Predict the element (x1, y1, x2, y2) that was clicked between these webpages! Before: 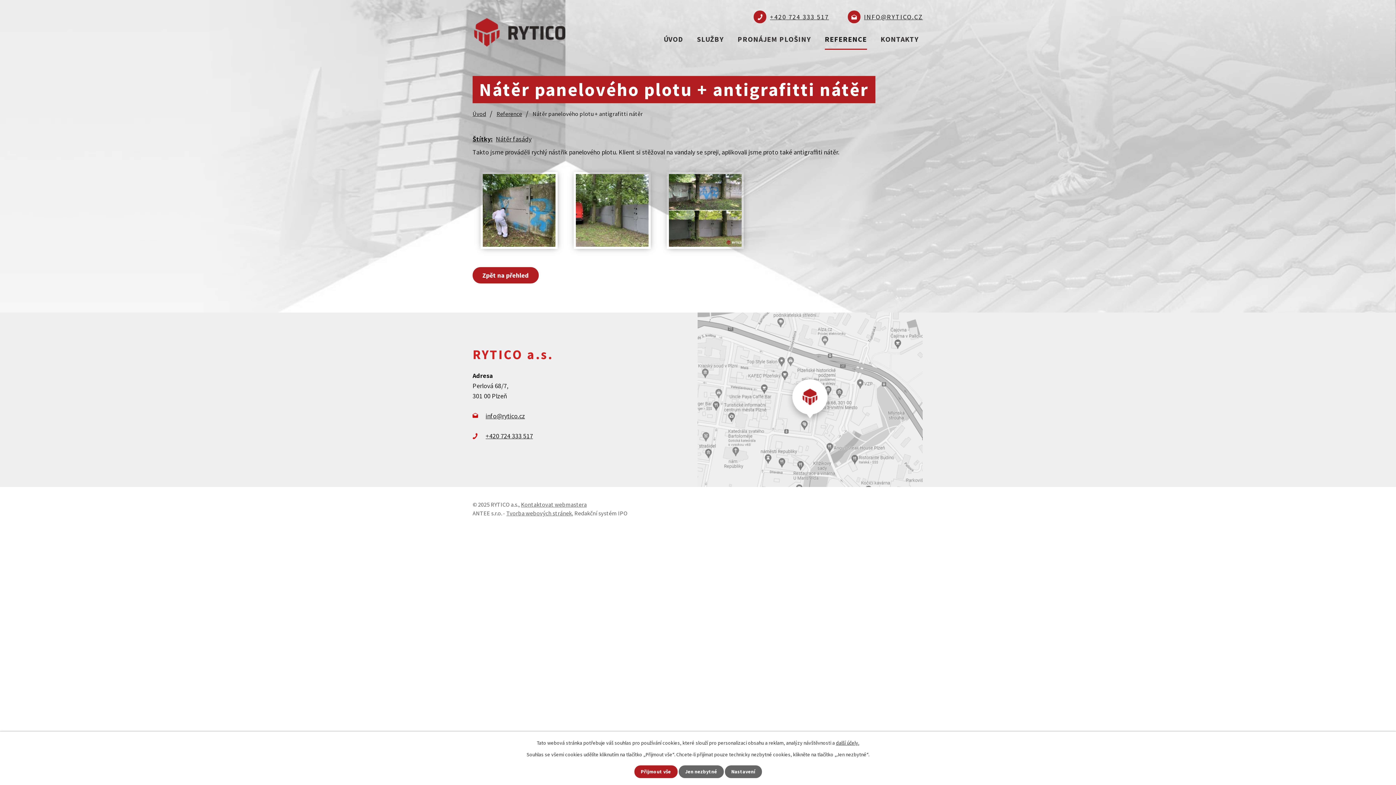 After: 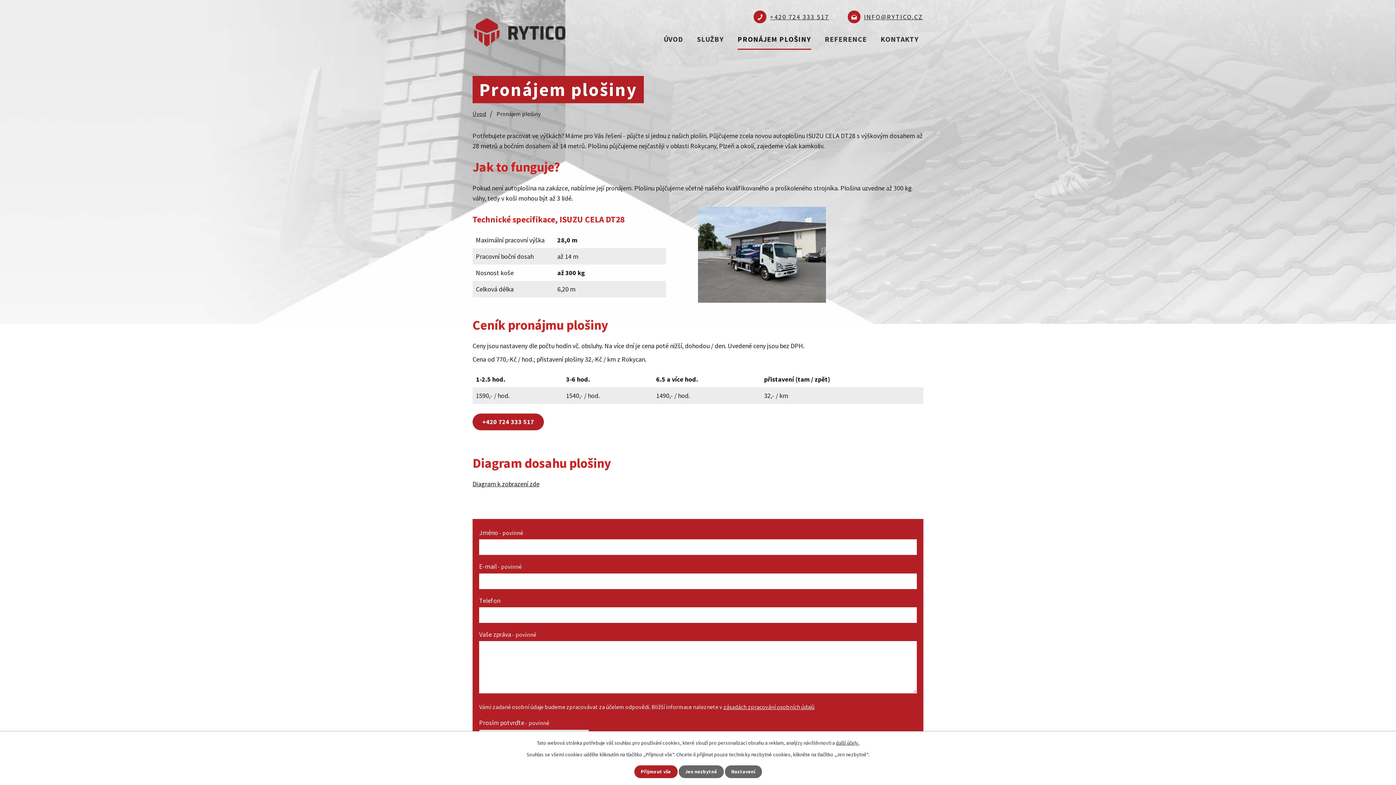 Action: bbox: (737, 28, 811, 49) label: PRONÁJEM PLOŠINY